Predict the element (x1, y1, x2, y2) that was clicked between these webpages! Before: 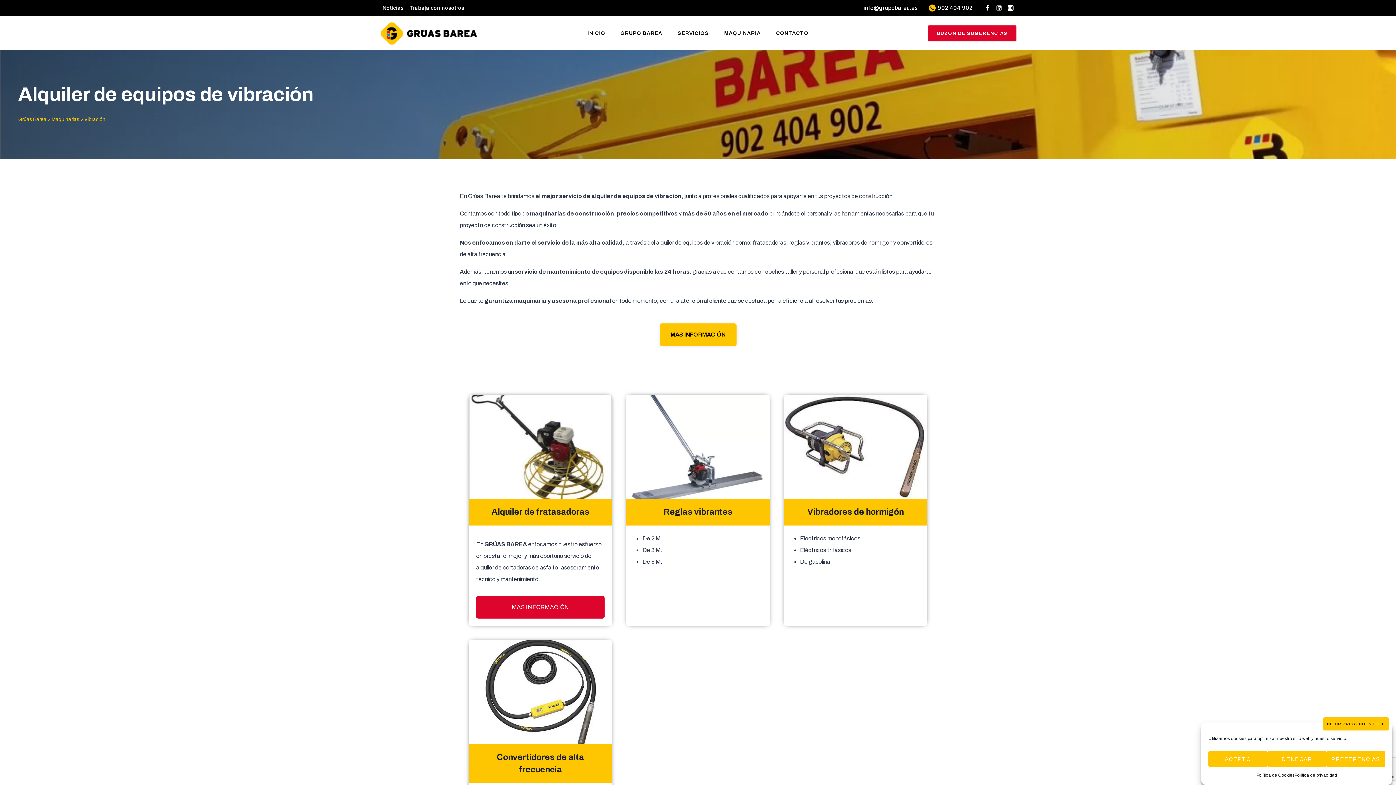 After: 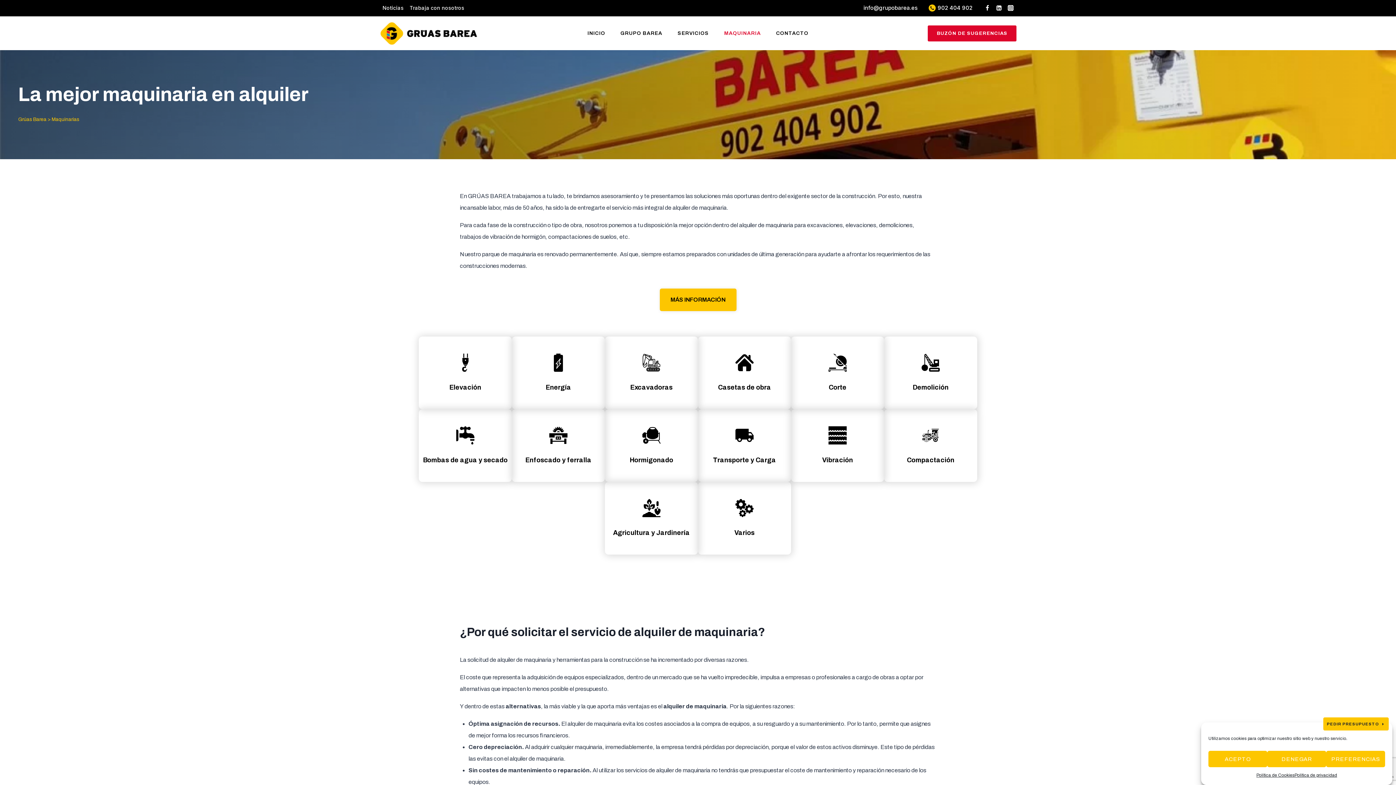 Action: label: Maquinarias bbox: (51, 116, 79, 122)